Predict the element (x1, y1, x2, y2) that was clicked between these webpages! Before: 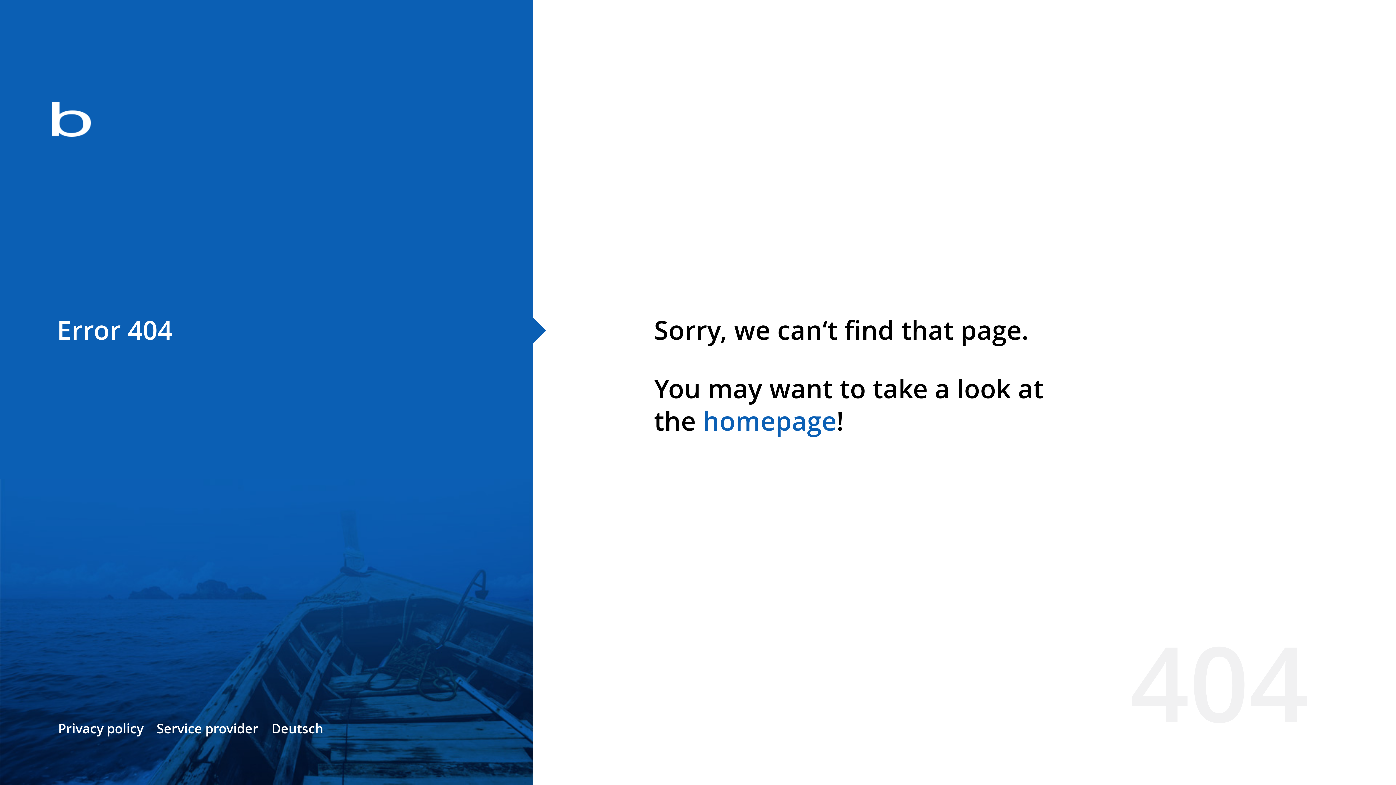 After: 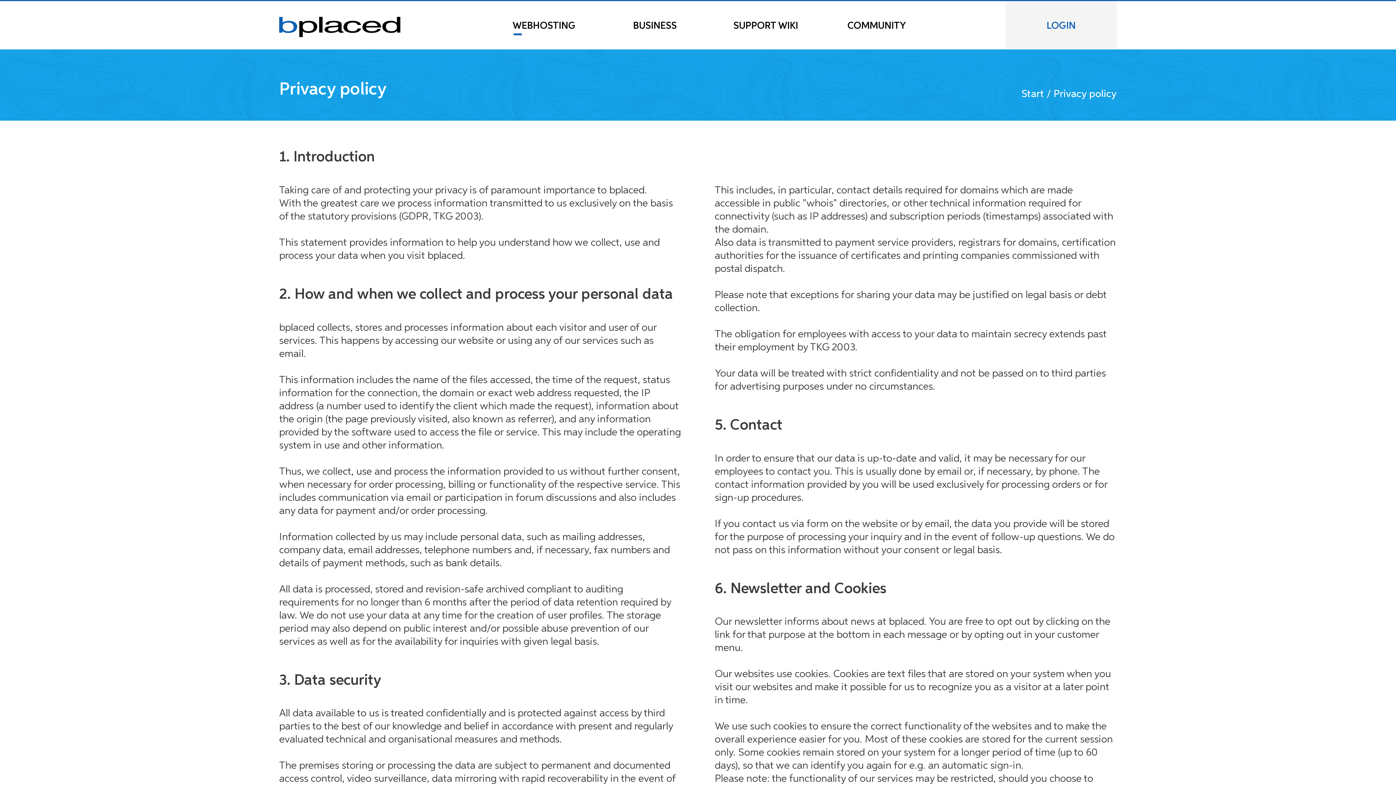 Action: bbox: (58, 720, 143, 737) label: Privacy policy